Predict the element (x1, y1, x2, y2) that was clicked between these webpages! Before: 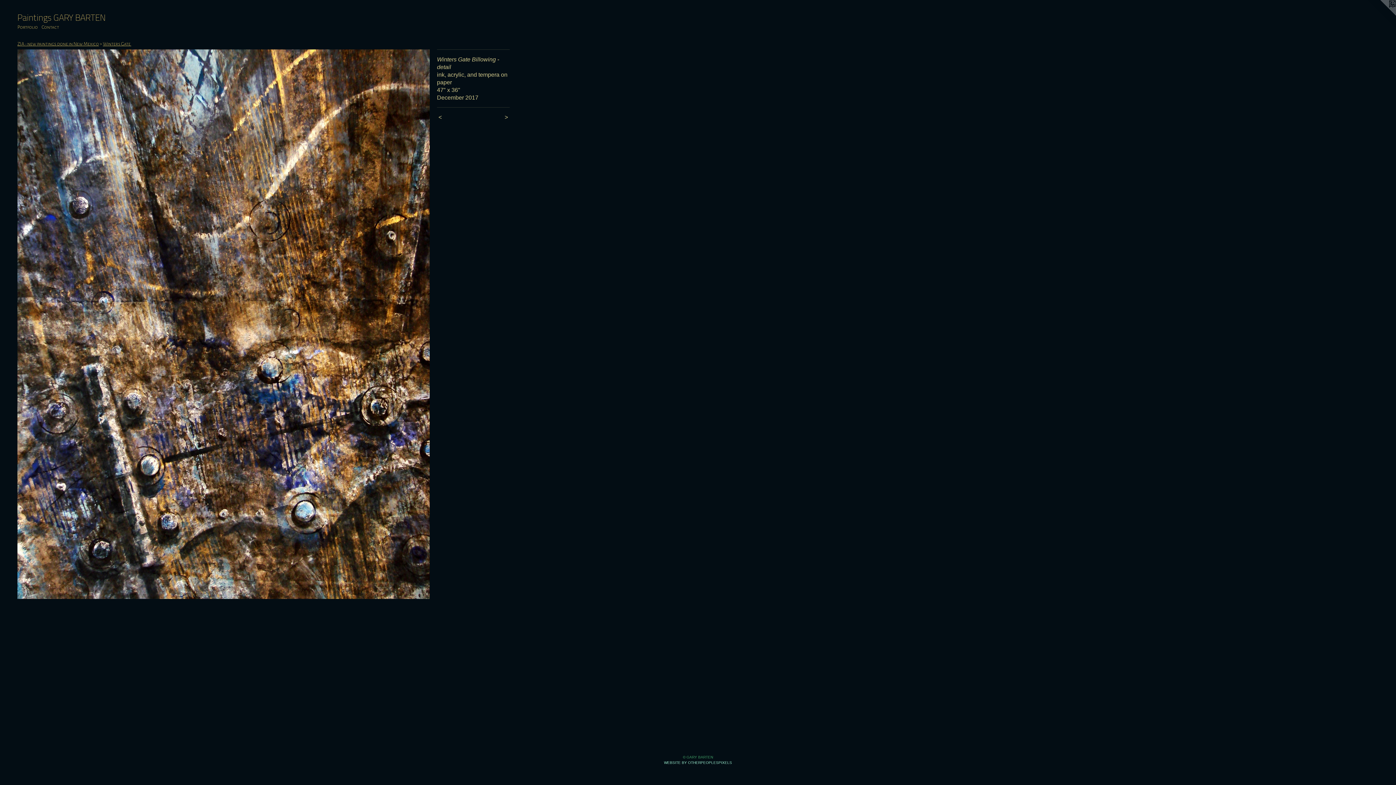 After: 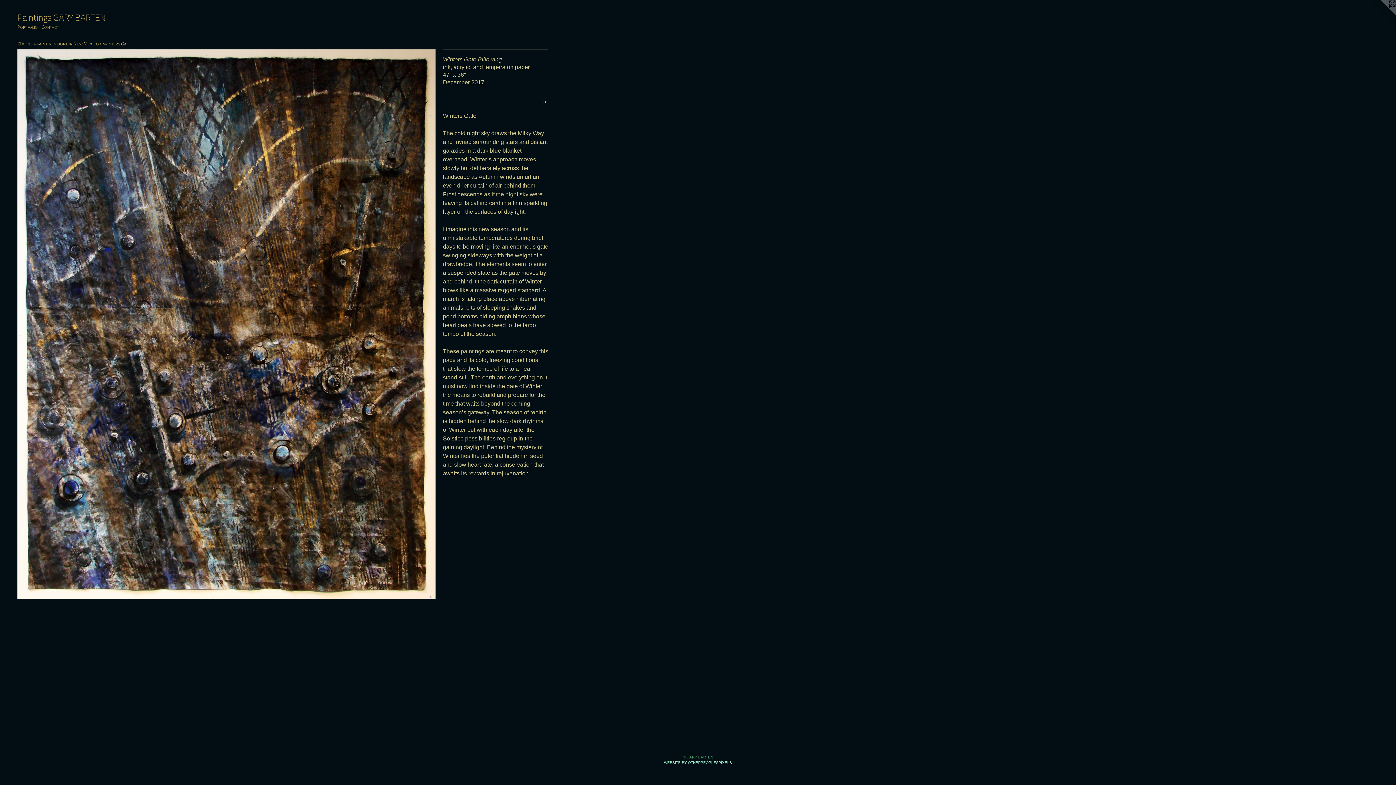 Action: label: <  bbox: (437, 113, 471, 121)